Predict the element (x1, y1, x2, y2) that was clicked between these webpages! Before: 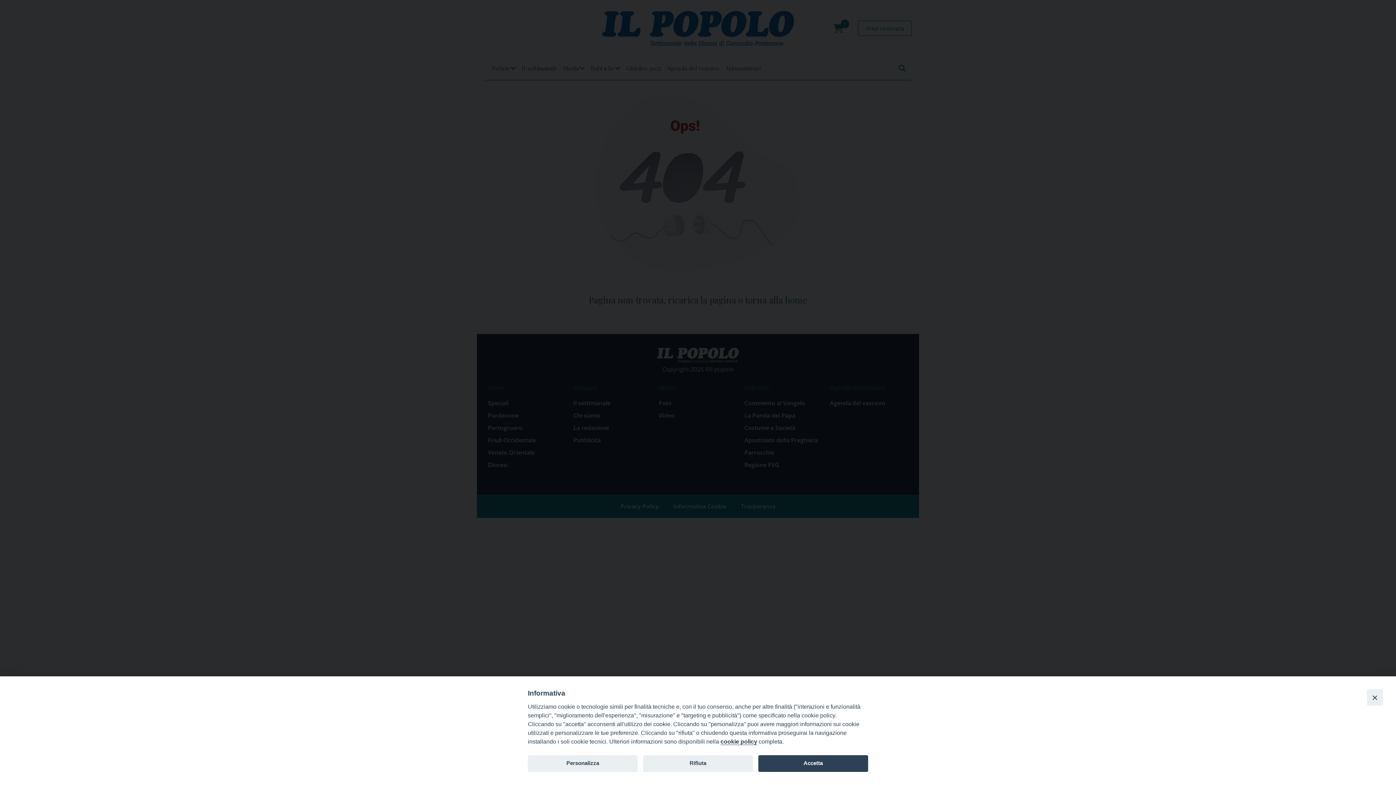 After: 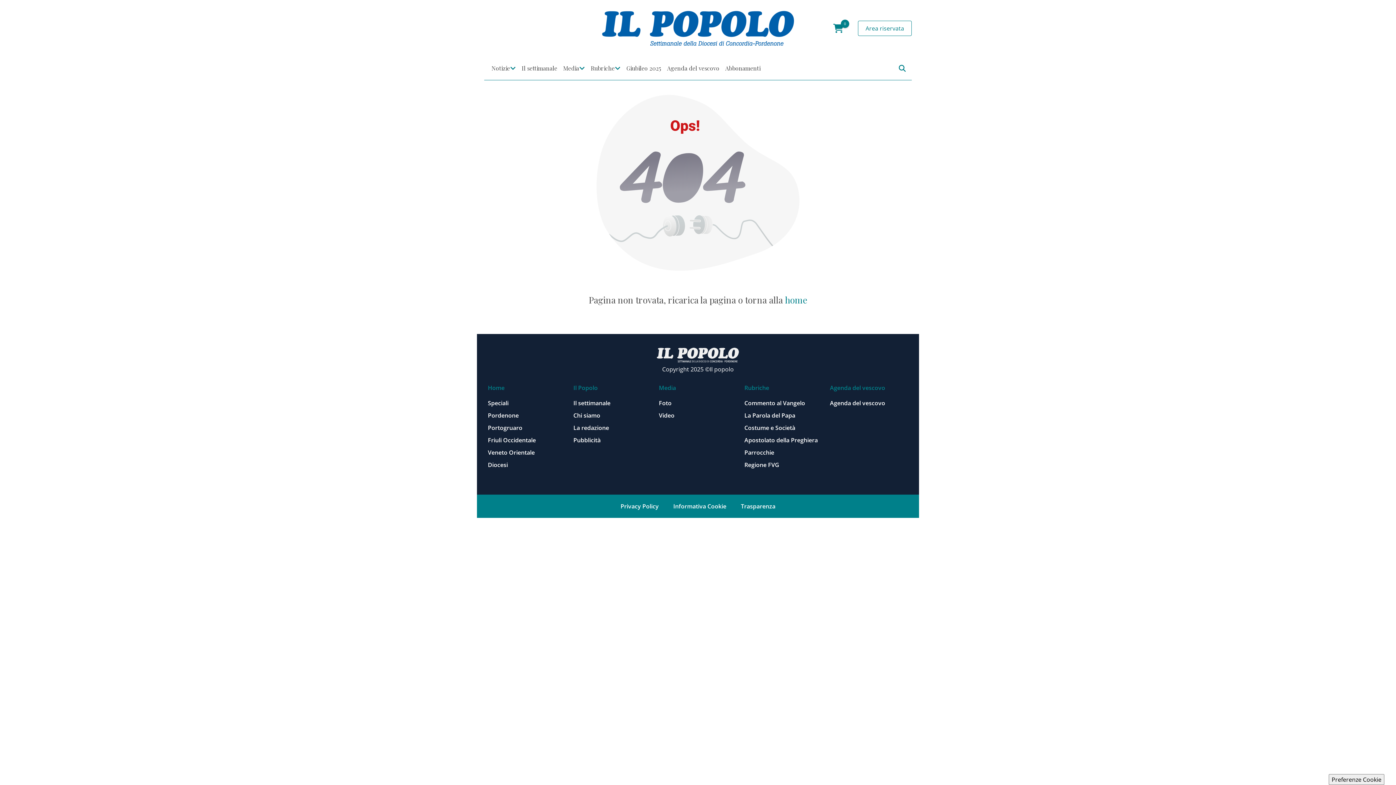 Action: label: Rifiuta bbox: (643, 755, 753, 772)